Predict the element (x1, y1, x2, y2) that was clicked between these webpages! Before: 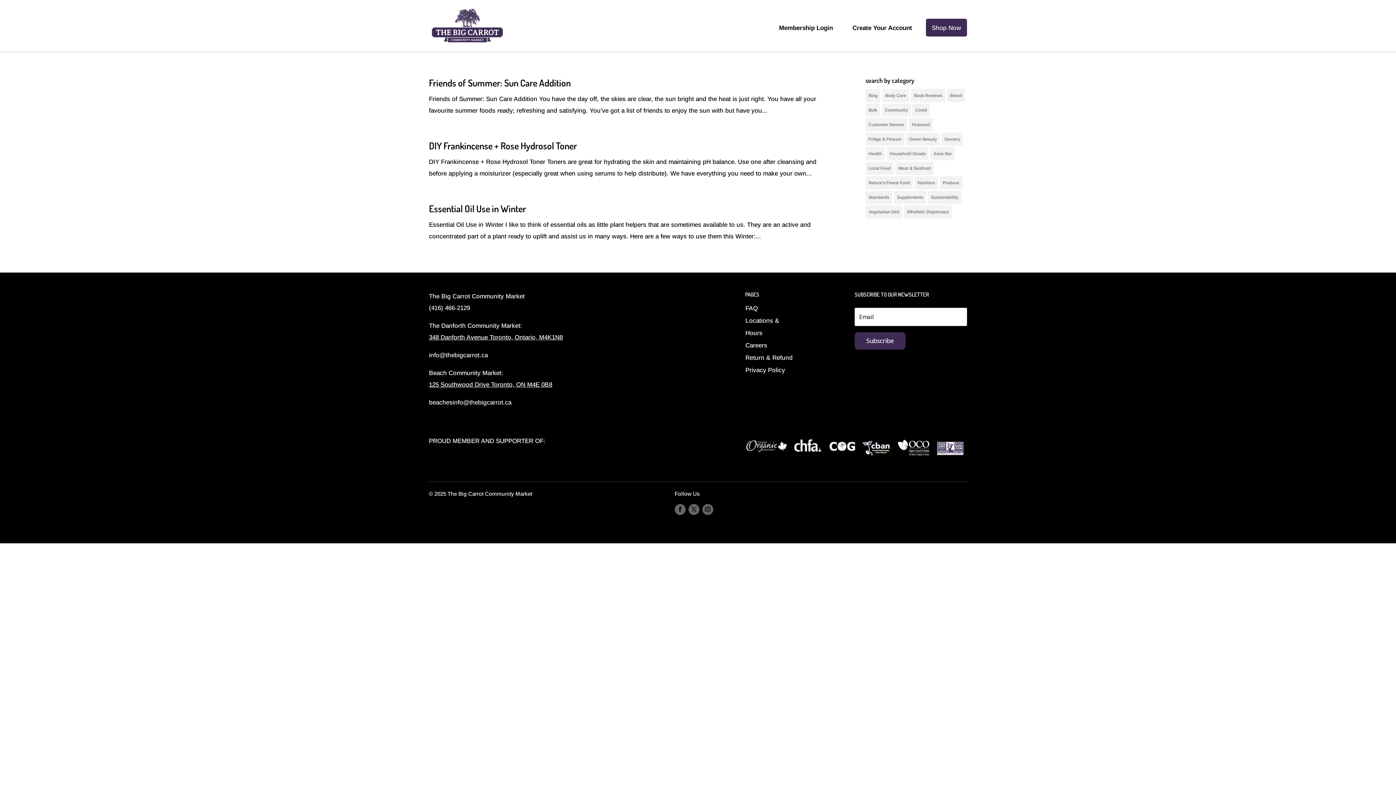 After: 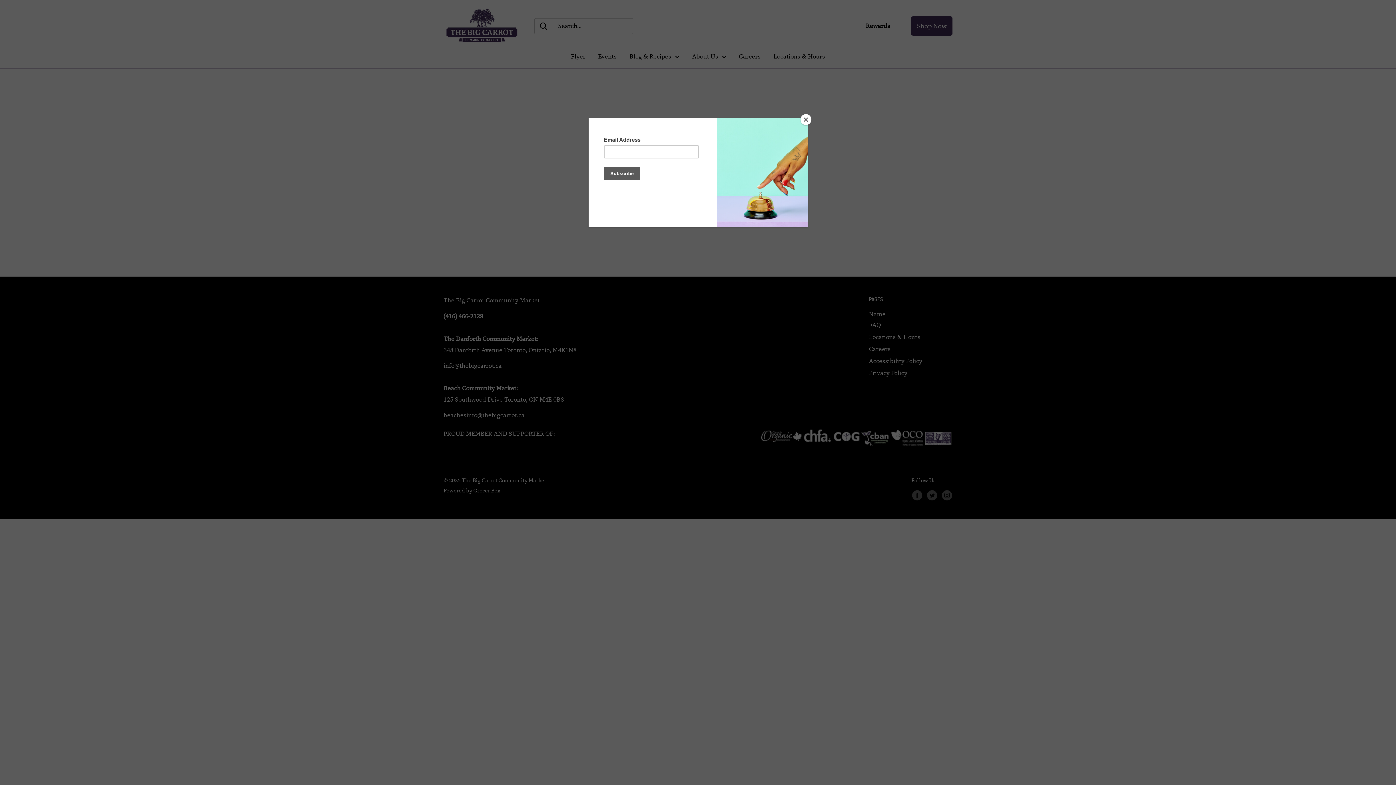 Action: bbox: (429, 202, 526, 214) label: Essential Oil Use in Winter